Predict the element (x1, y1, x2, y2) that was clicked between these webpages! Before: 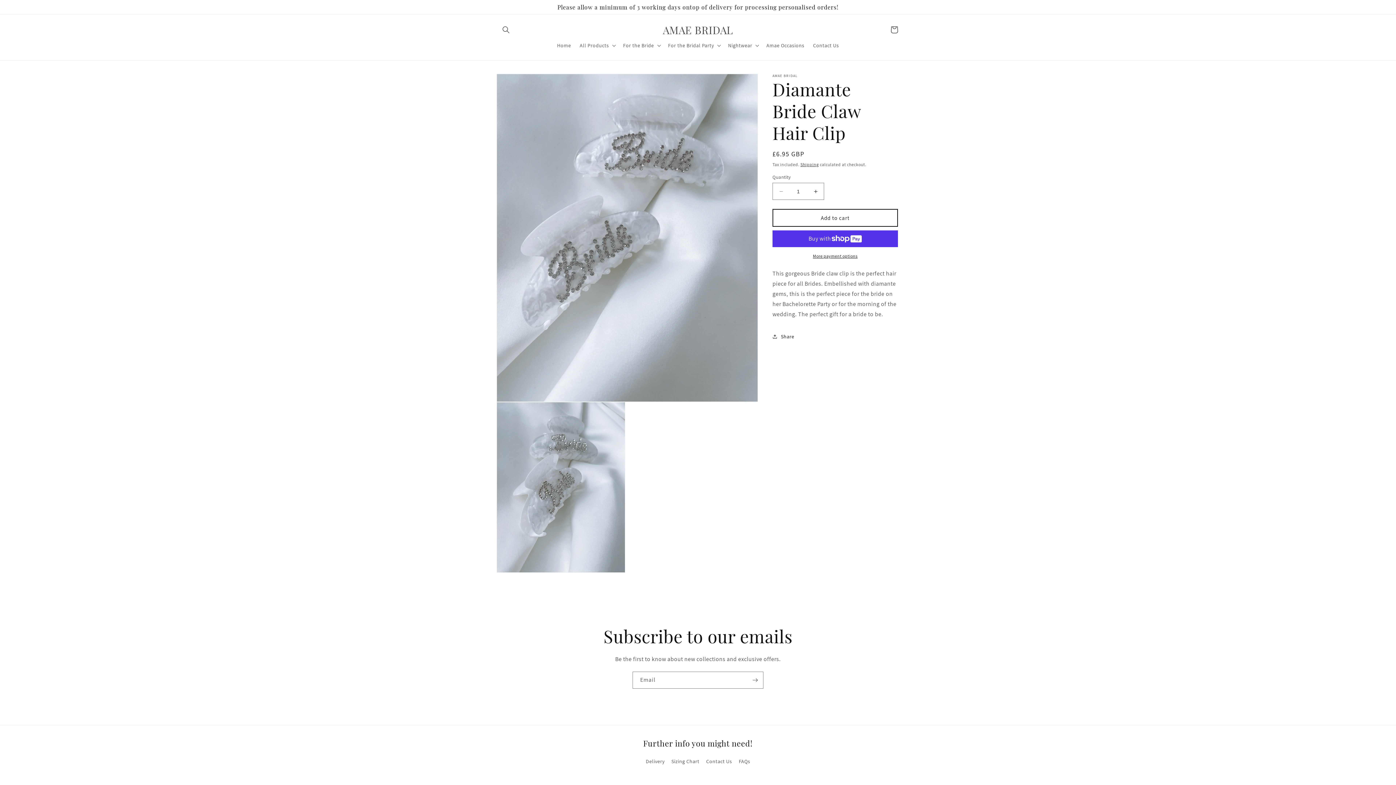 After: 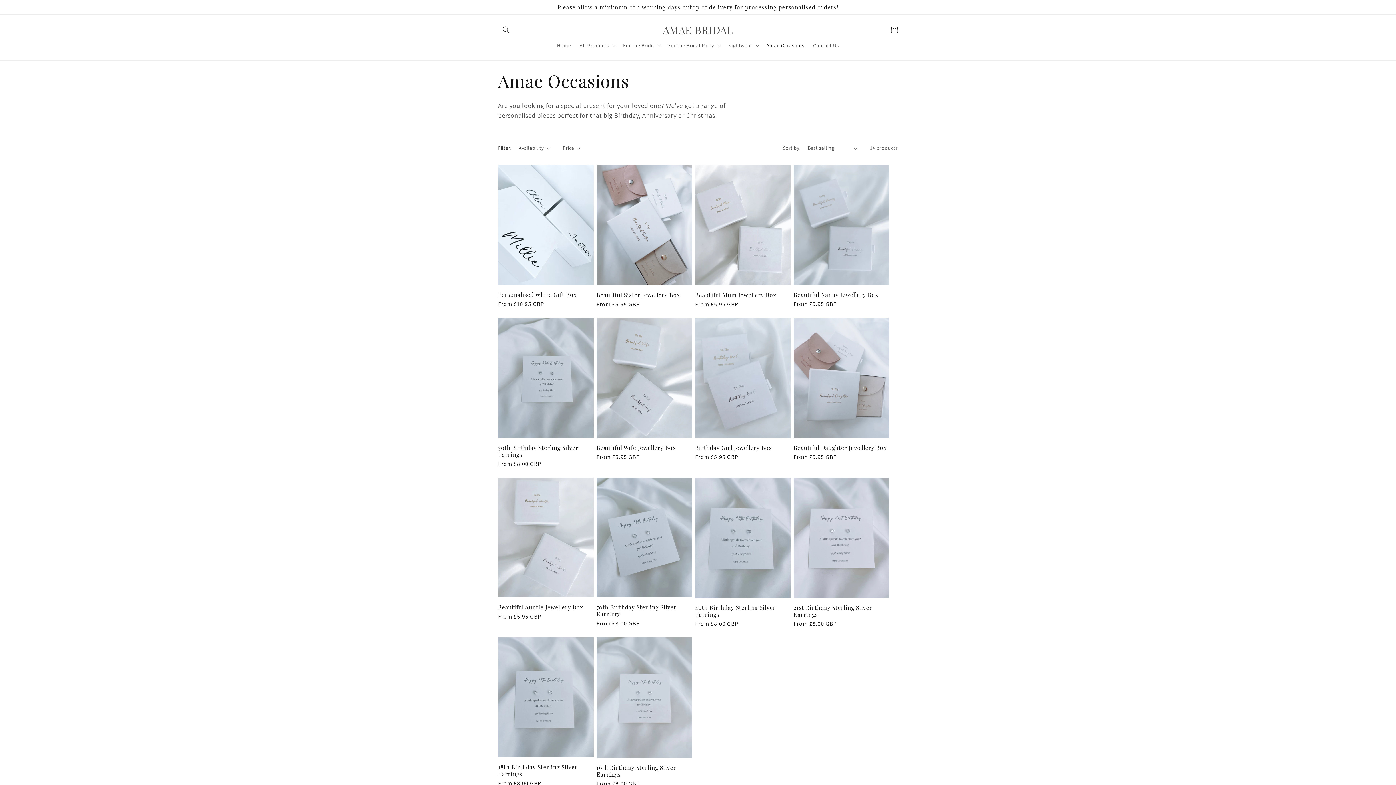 Action: bbox: (762, 37, 808, 53) label: Amae Occasions